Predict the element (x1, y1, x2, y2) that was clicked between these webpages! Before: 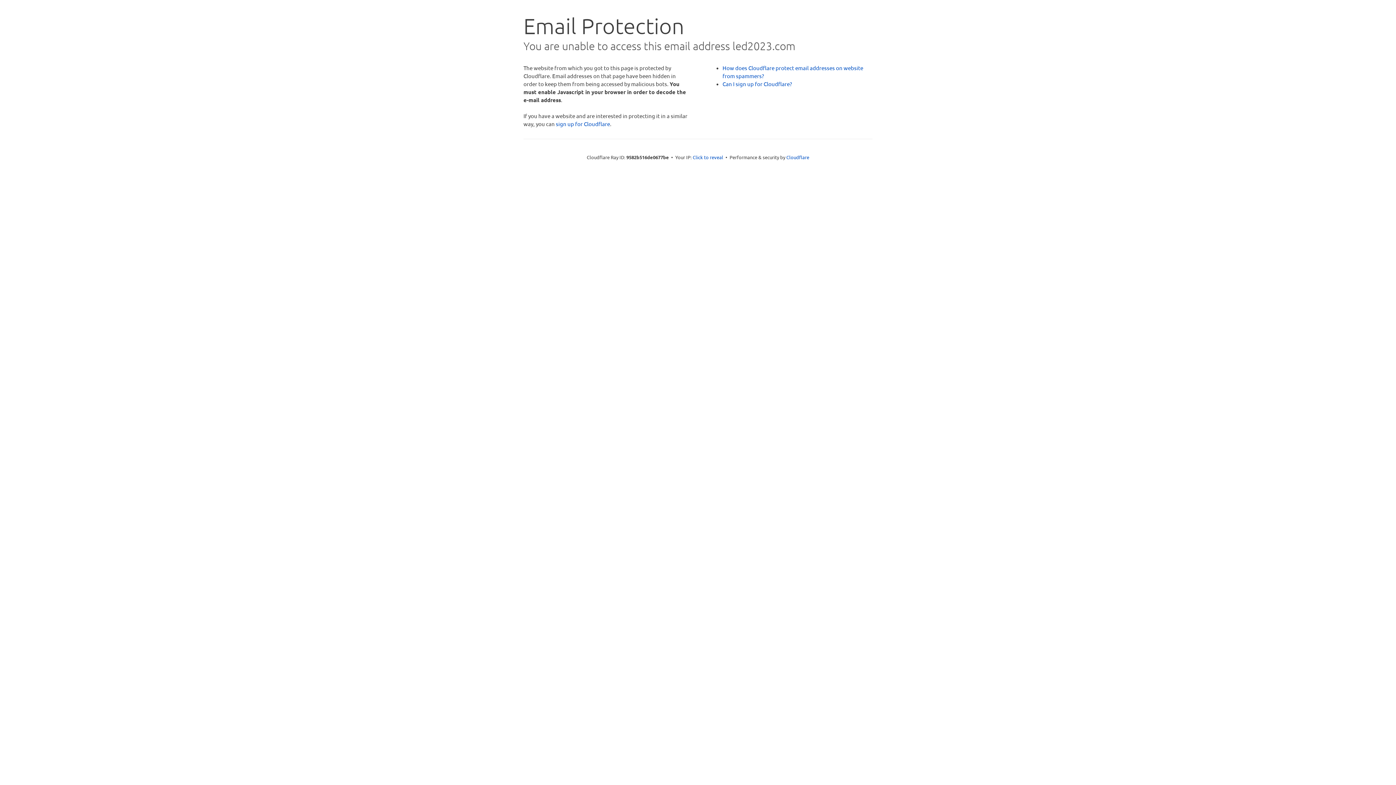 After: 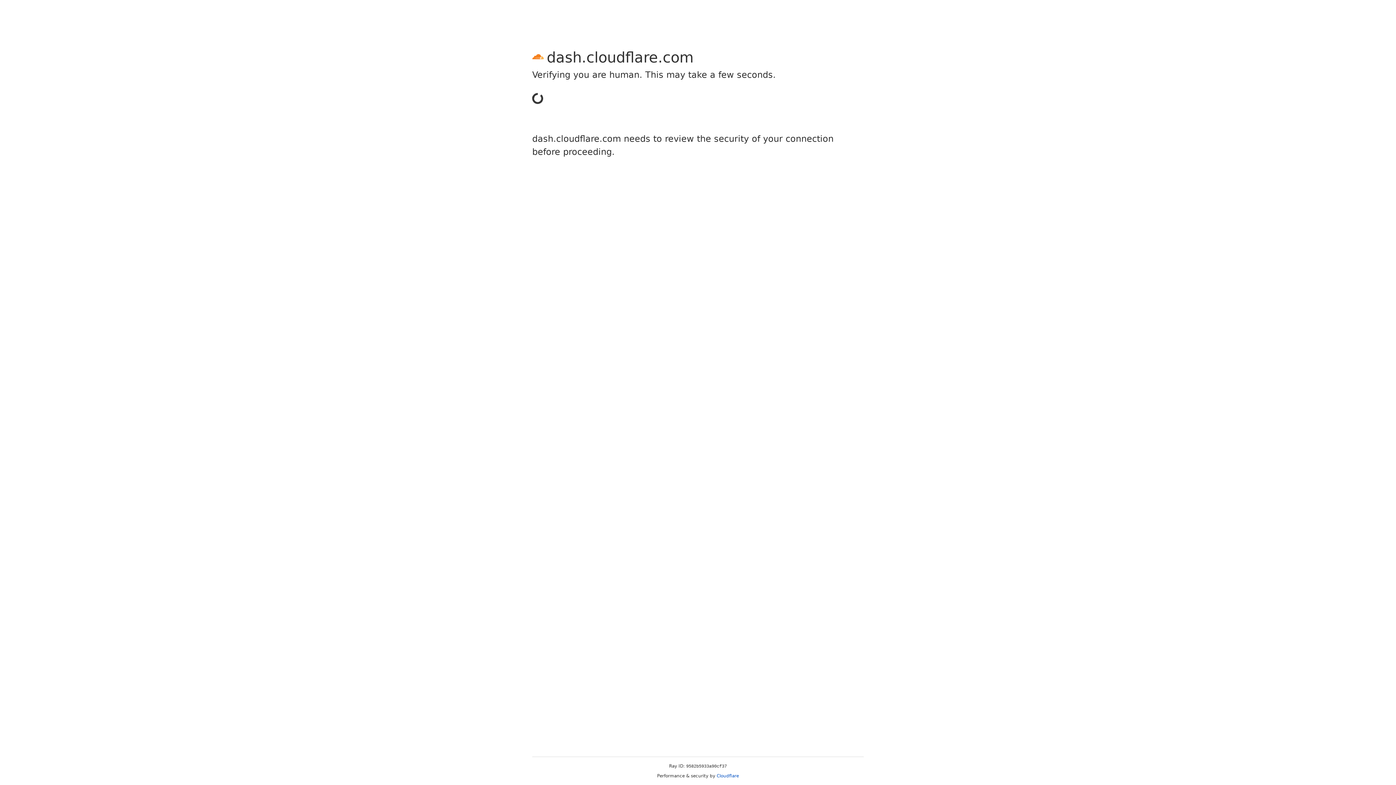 Action: label: sign up for Cloudflare bbox: (556, 120, 610, 127)